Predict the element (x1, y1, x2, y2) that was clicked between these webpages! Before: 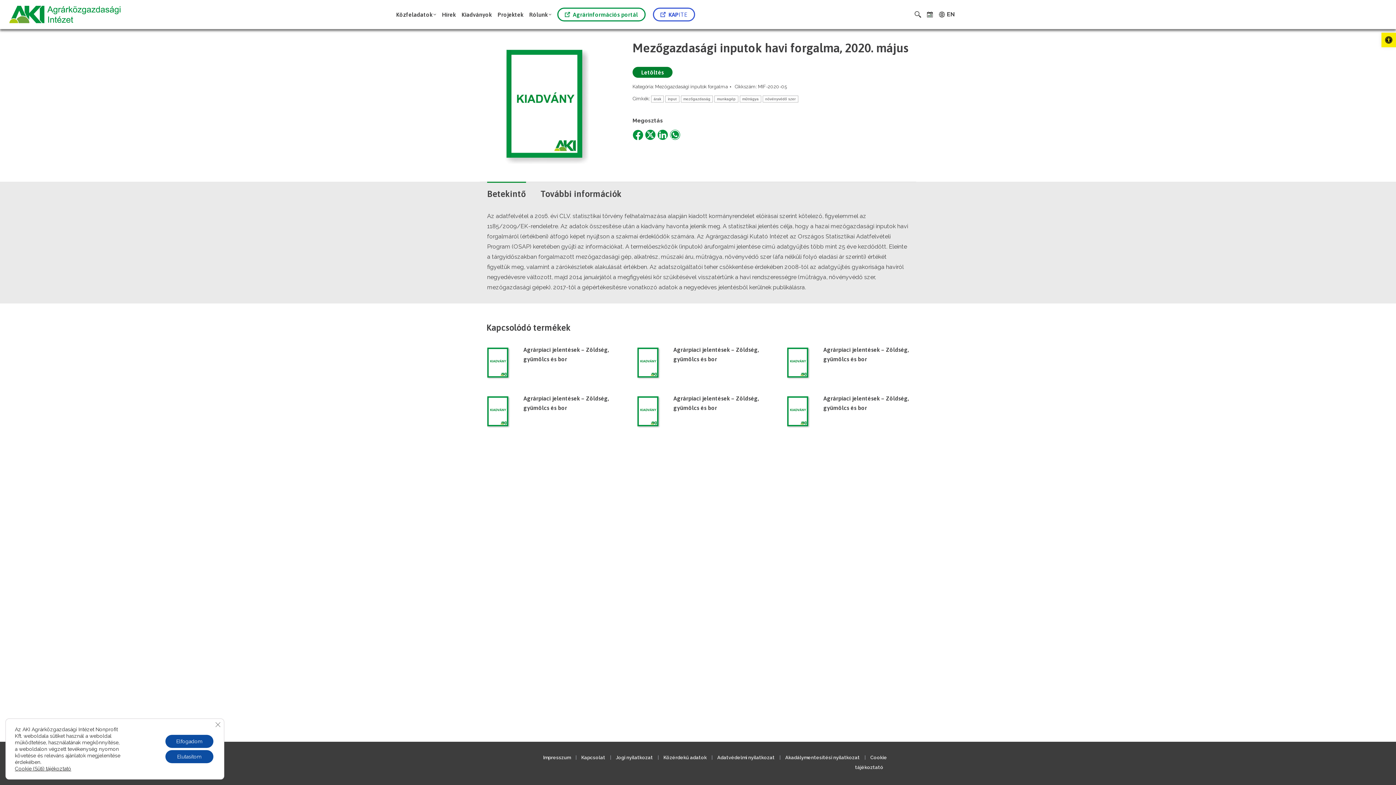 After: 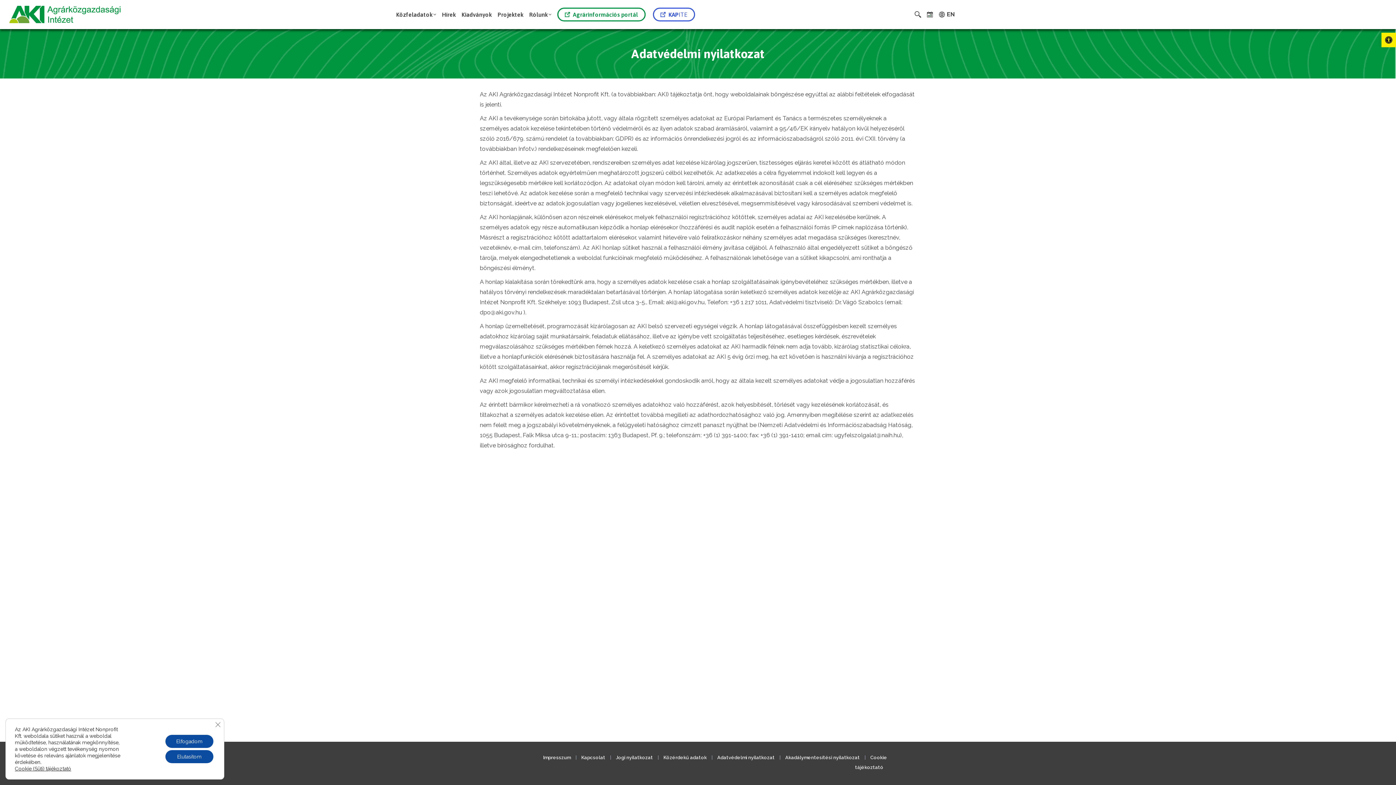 Action: label: Adatvédelmi nyilatkozat bbox: (717, 755, 774, 760)